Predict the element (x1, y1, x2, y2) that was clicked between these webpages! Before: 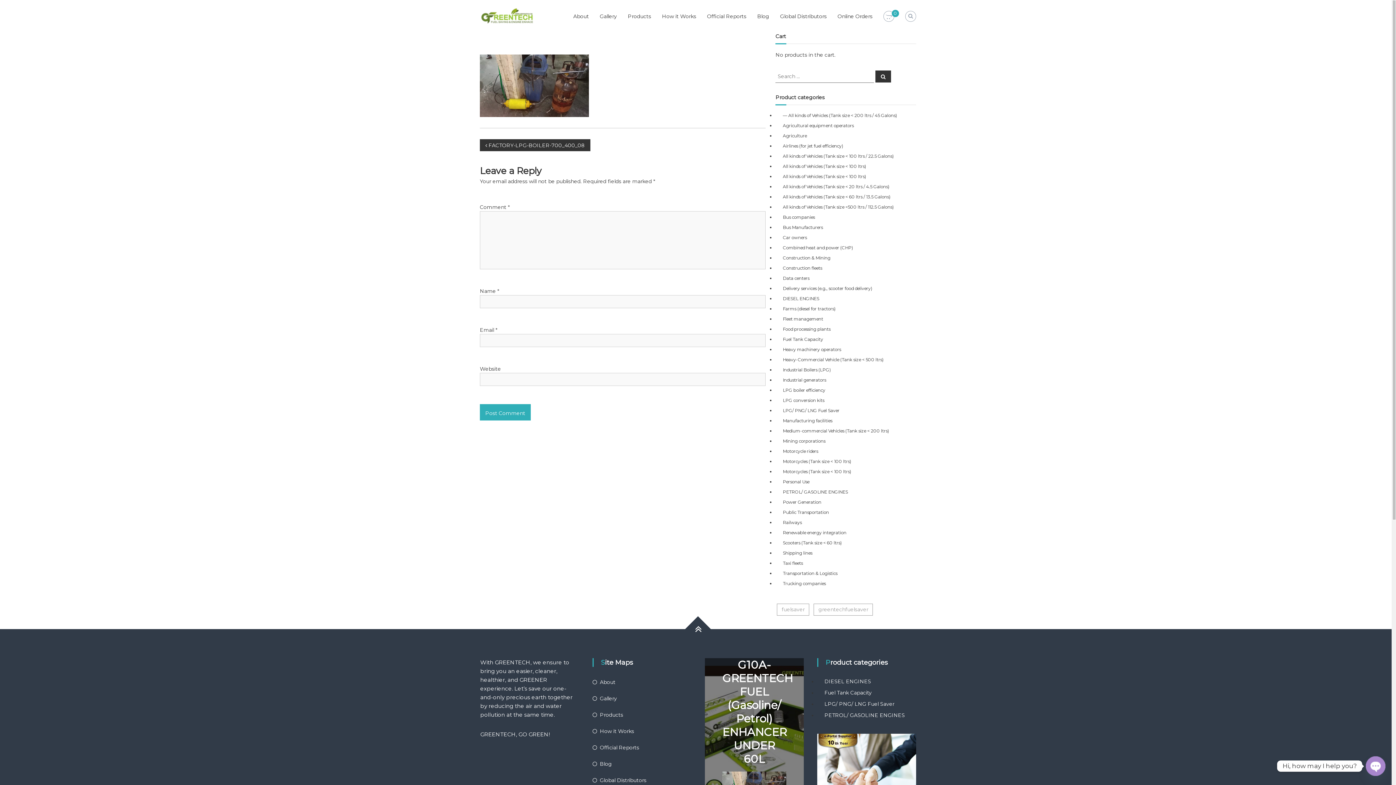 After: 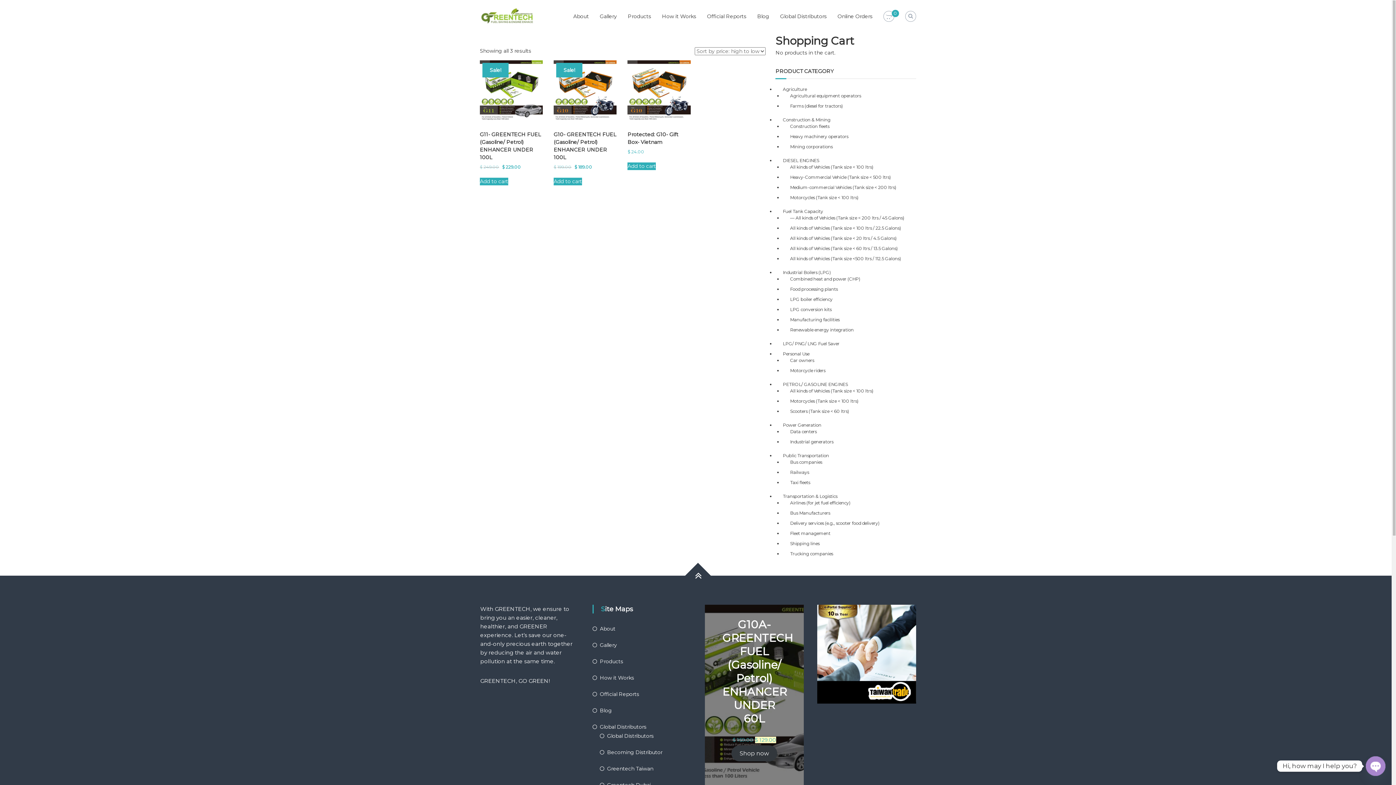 Action: label: All kinds of Vehicles (Tank size < 100 ltrs) bbox: (783, 173, 866, 179)